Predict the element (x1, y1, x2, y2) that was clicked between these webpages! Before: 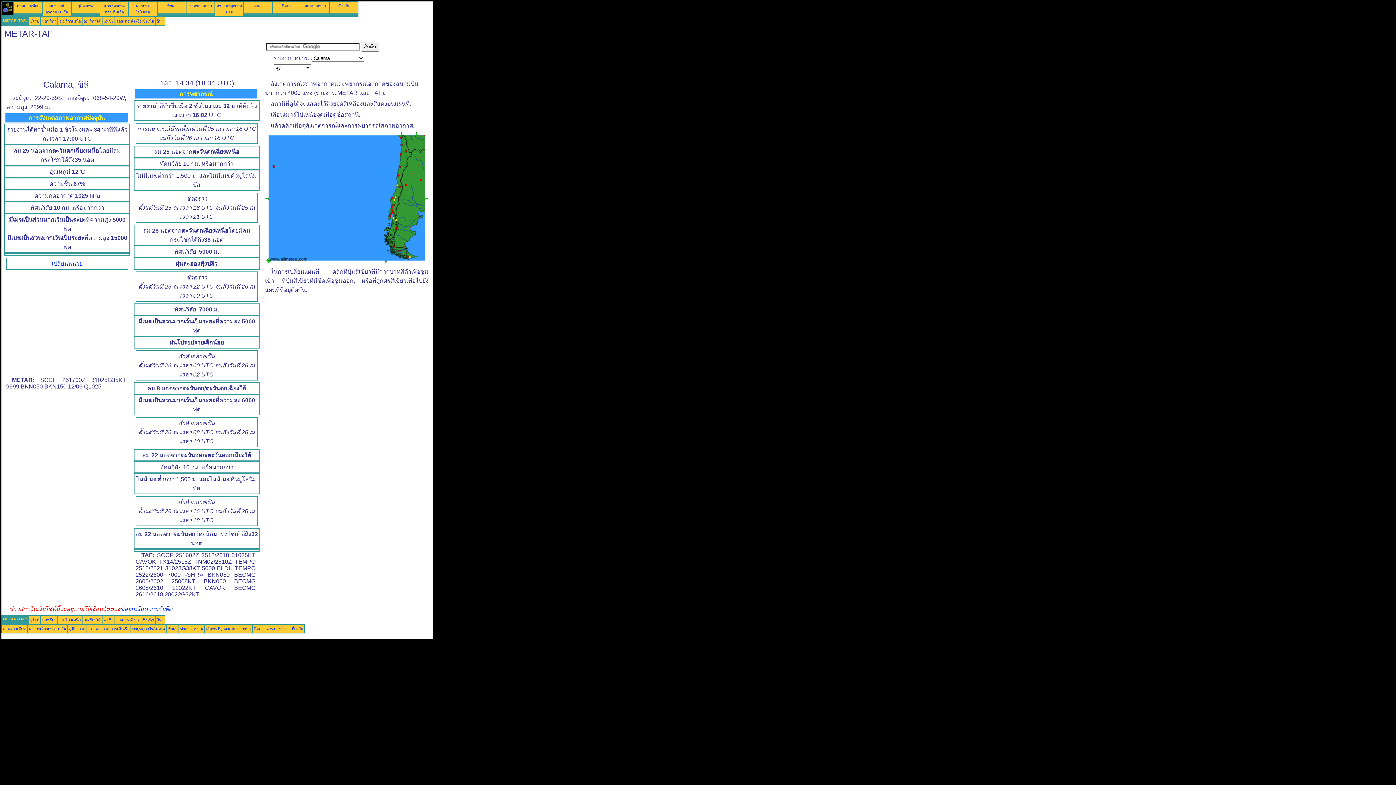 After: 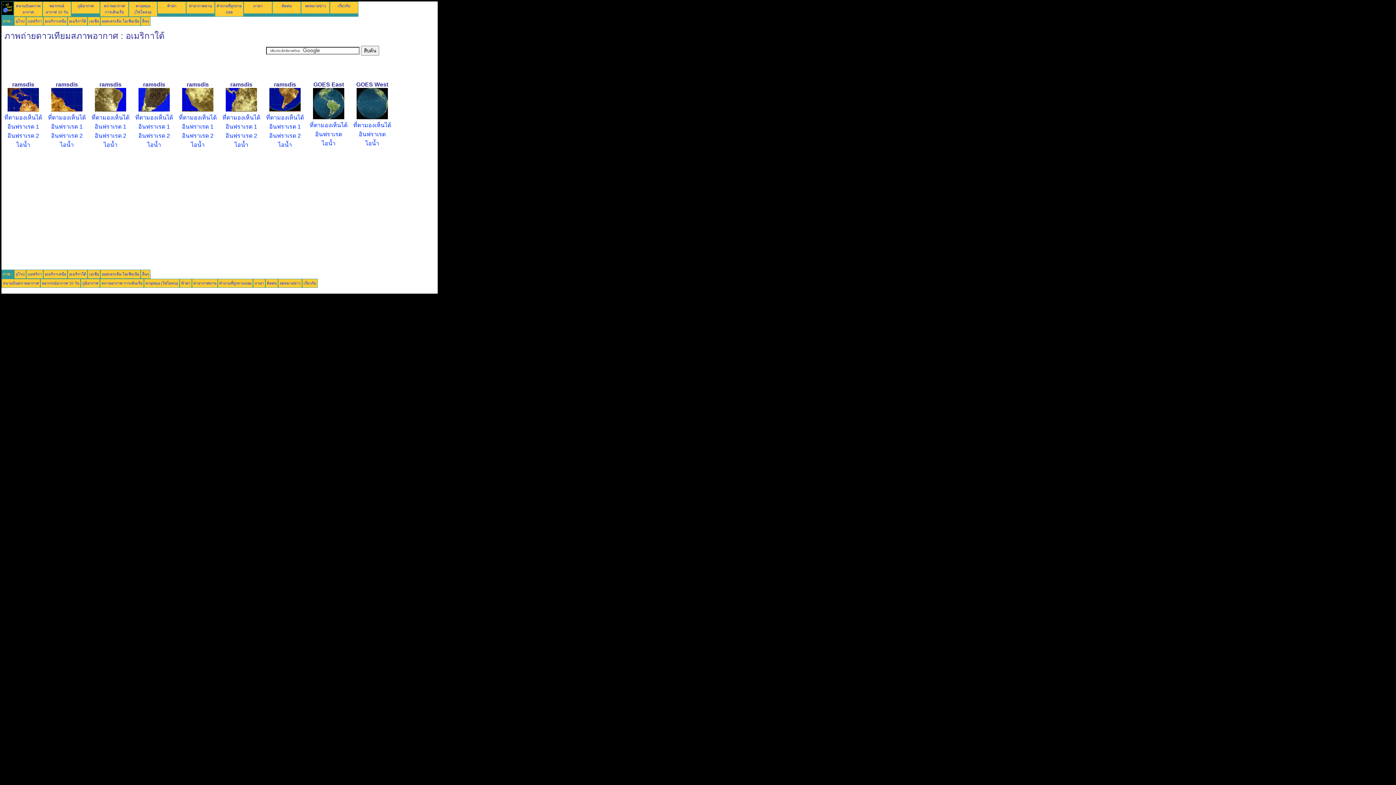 Action: bbox: (2, 626, 25, 631) label: ภาพดาวเทียม